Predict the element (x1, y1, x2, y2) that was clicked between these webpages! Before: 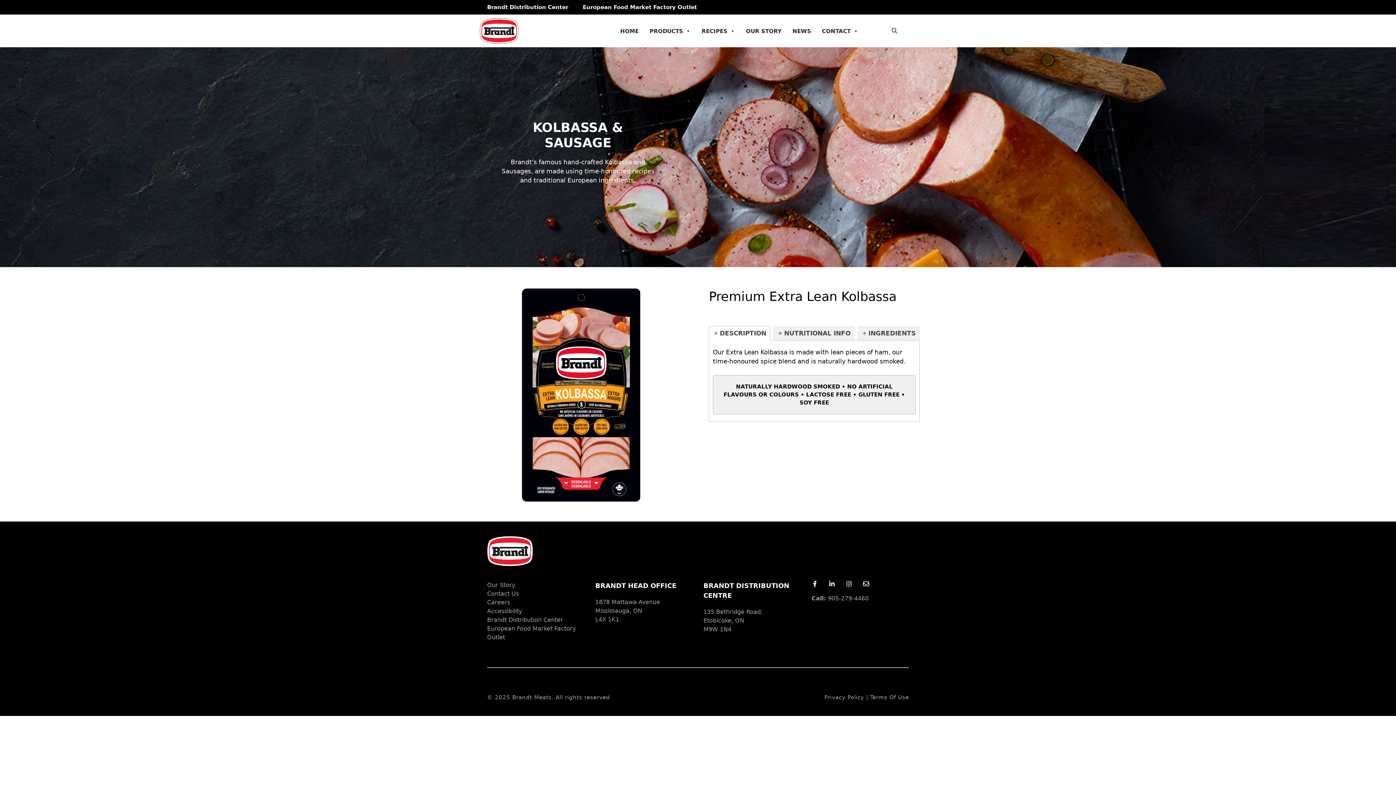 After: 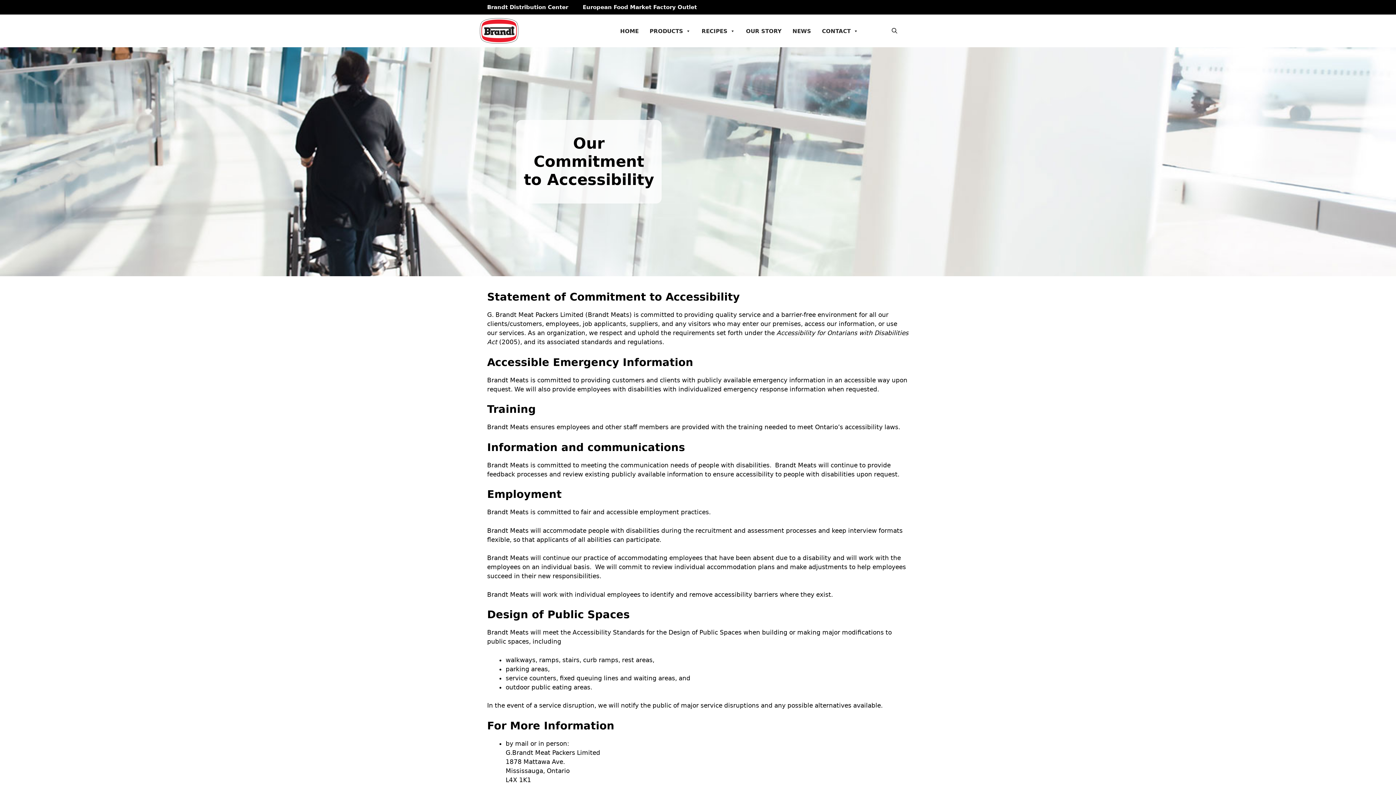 Action: bbox: (487, 607, 522, 614) label: Accessibility